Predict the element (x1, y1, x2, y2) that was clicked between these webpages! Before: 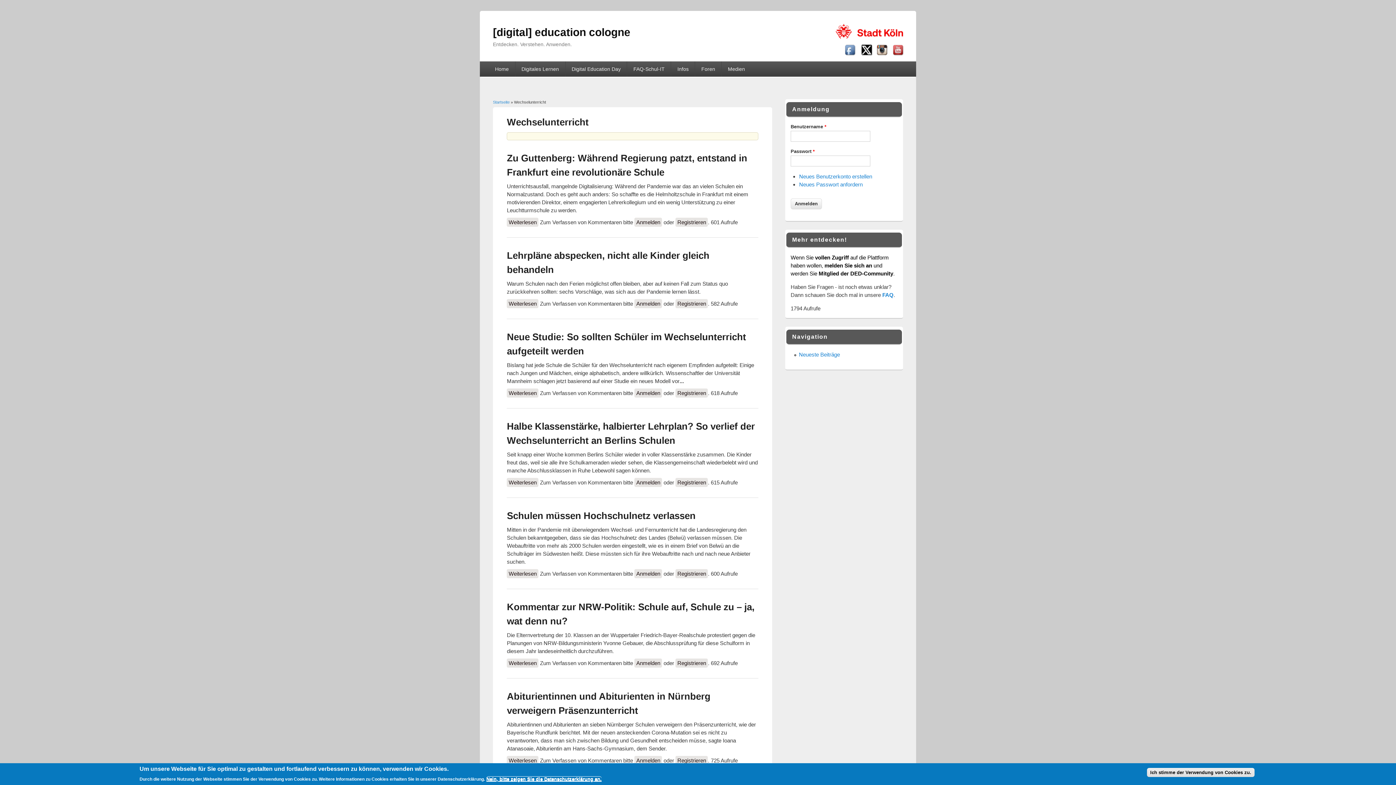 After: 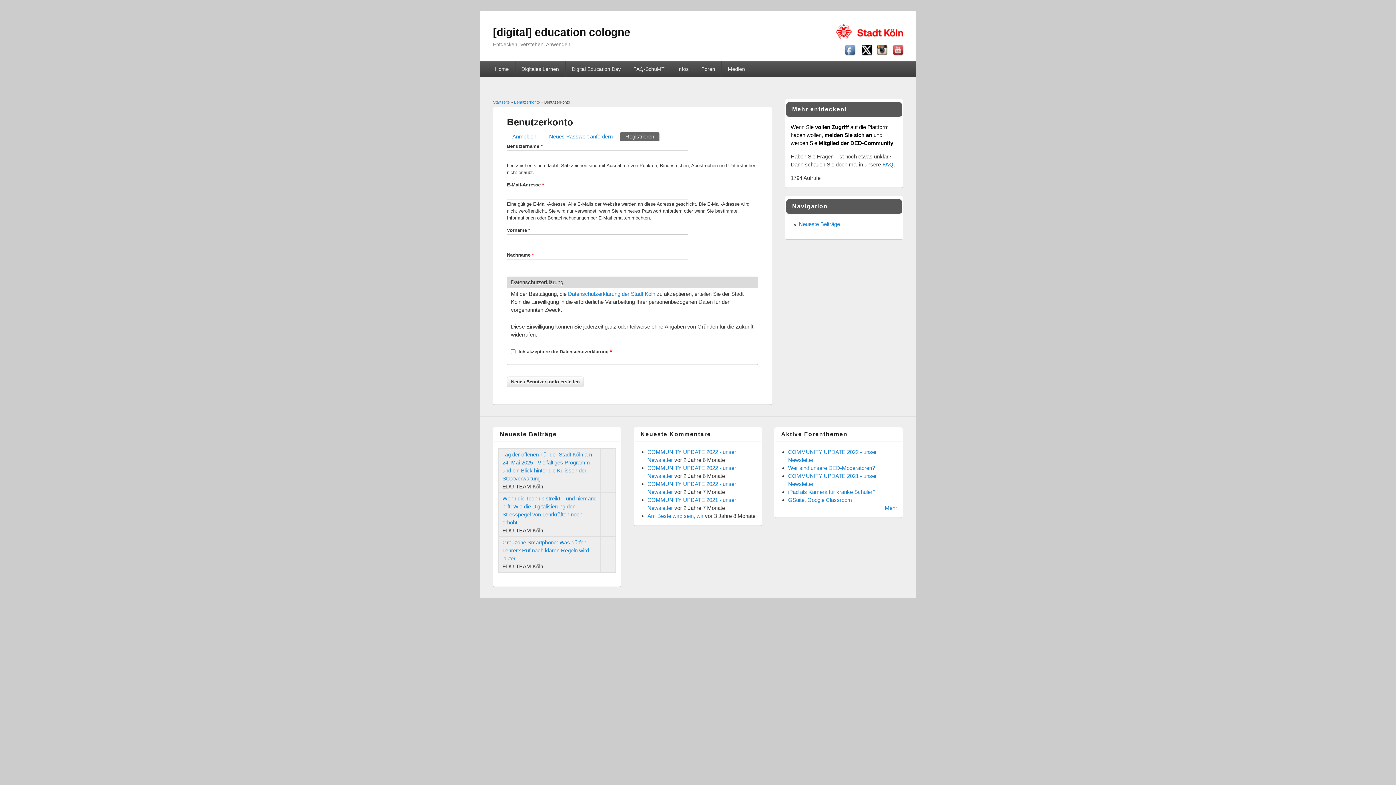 Action: label: Registrieren bbox: (675, 299, 708, 308)